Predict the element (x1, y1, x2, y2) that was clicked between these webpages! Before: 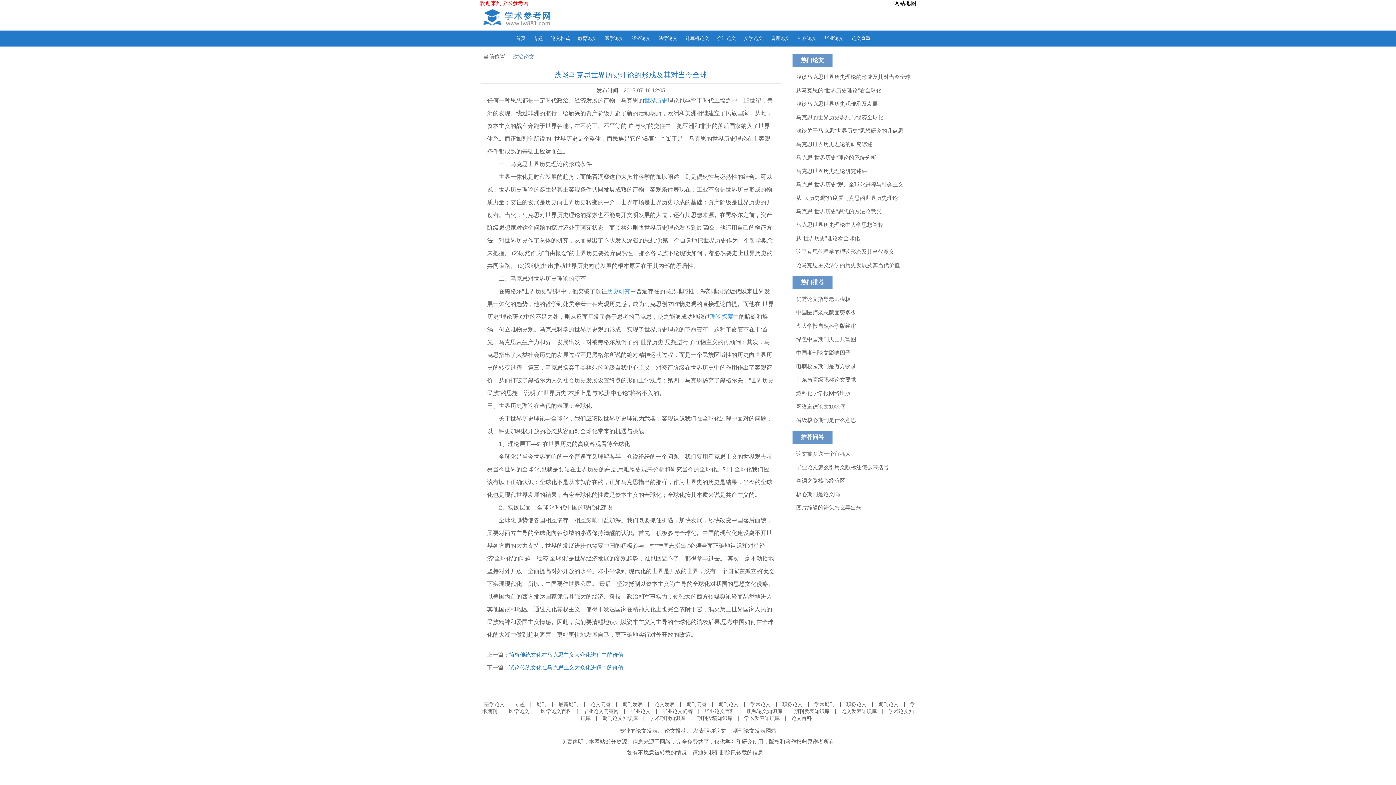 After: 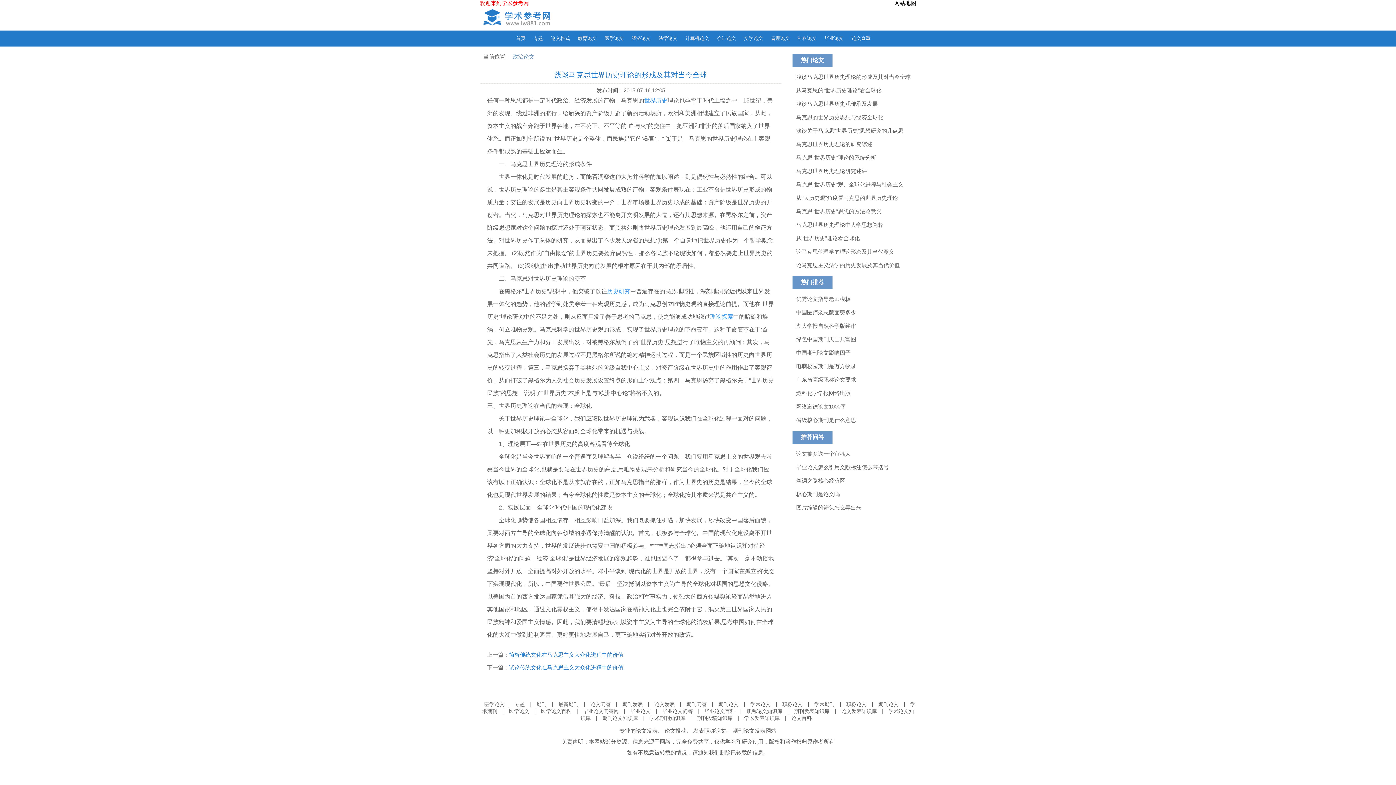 Action: bbox: (693, 715, 736, 721) label: 期刊投稿知识库